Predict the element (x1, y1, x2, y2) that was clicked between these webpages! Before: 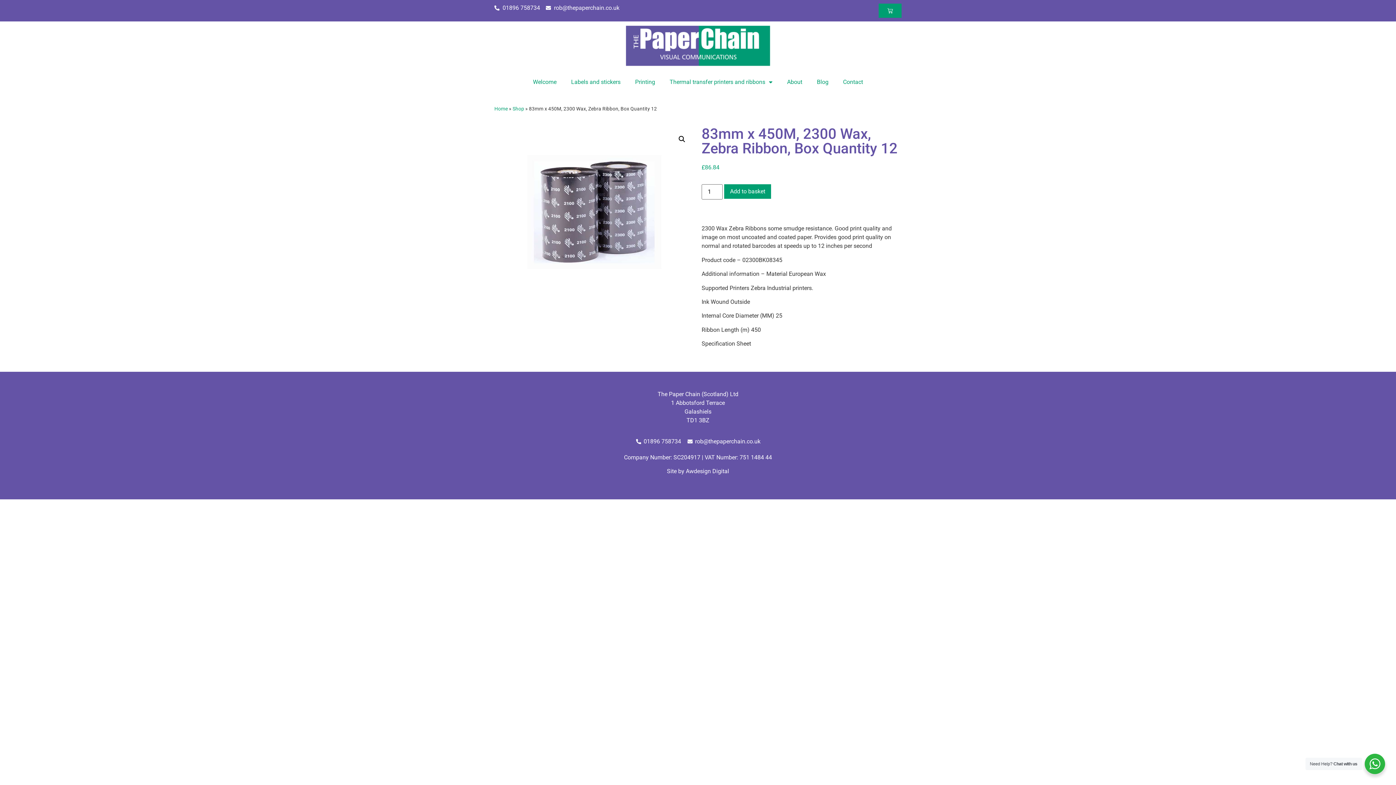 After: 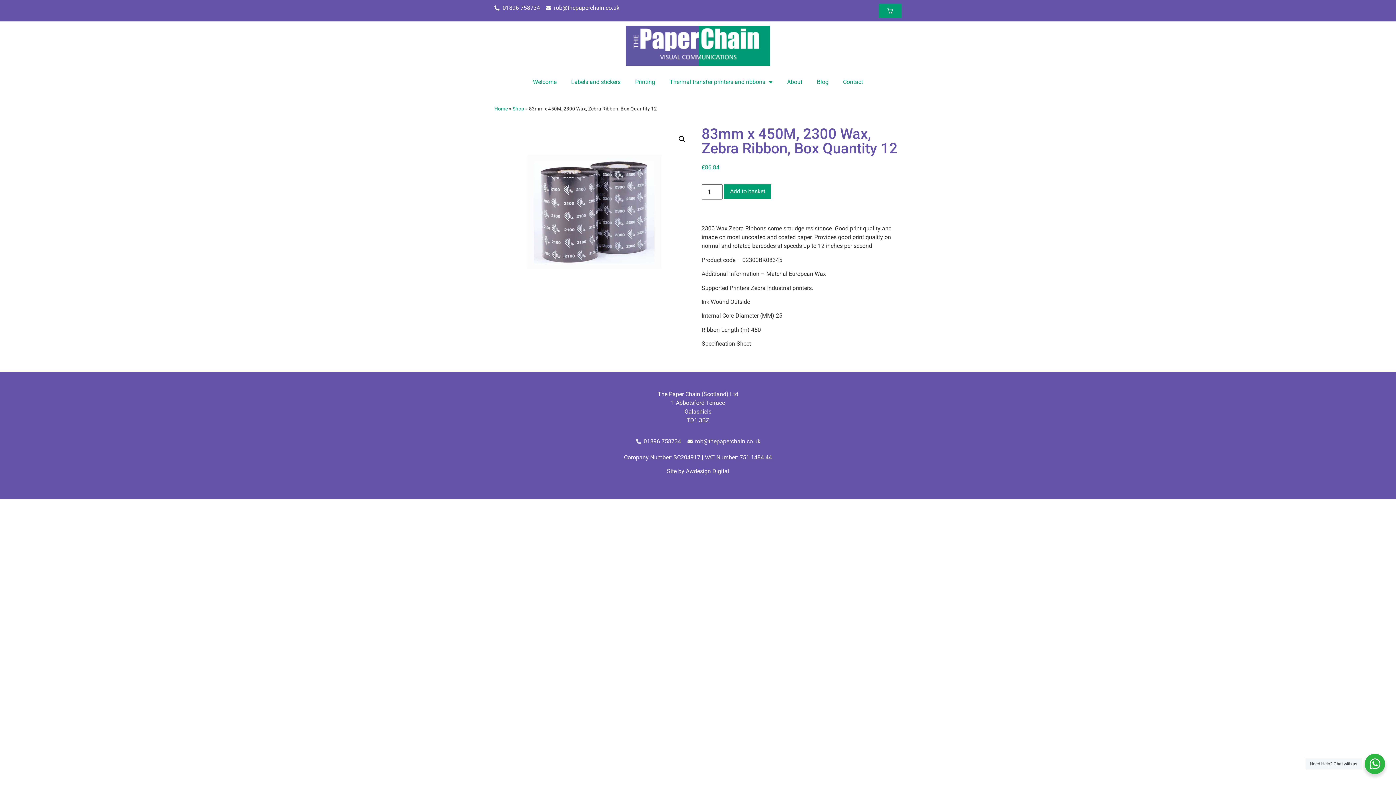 Action: bbox: (635, 437, 681, 446) label: 01896 758734